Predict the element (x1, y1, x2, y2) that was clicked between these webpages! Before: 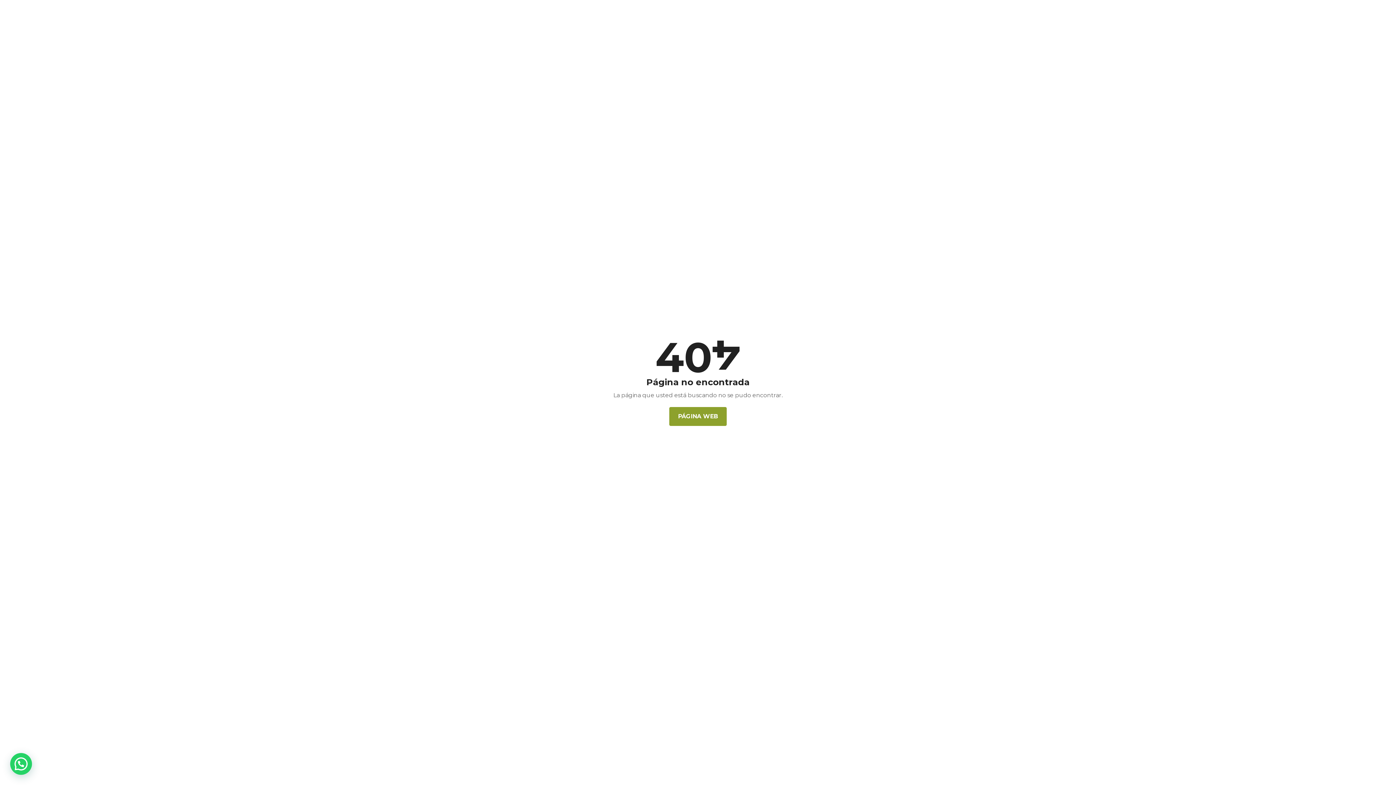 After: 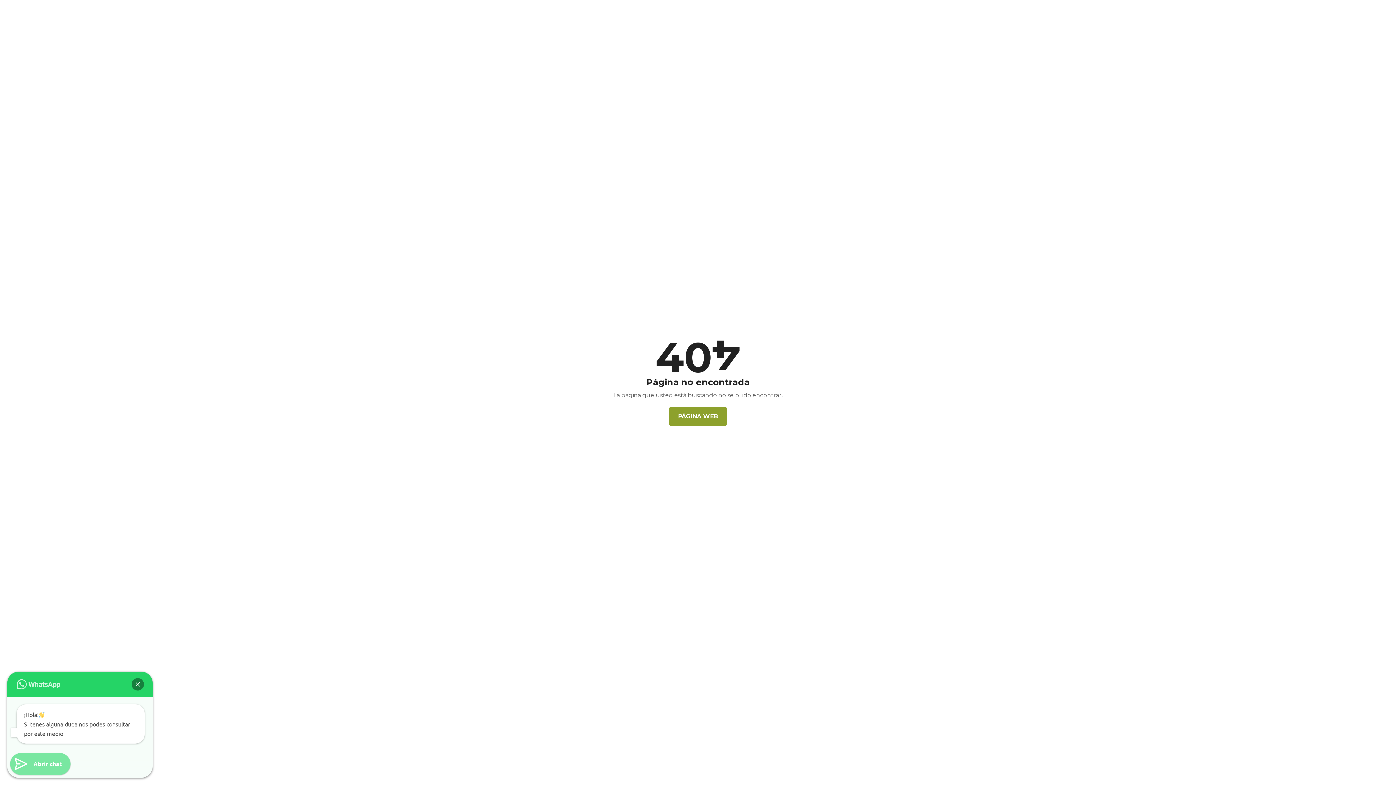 Action: bbox: (10, 753, 32, 775)